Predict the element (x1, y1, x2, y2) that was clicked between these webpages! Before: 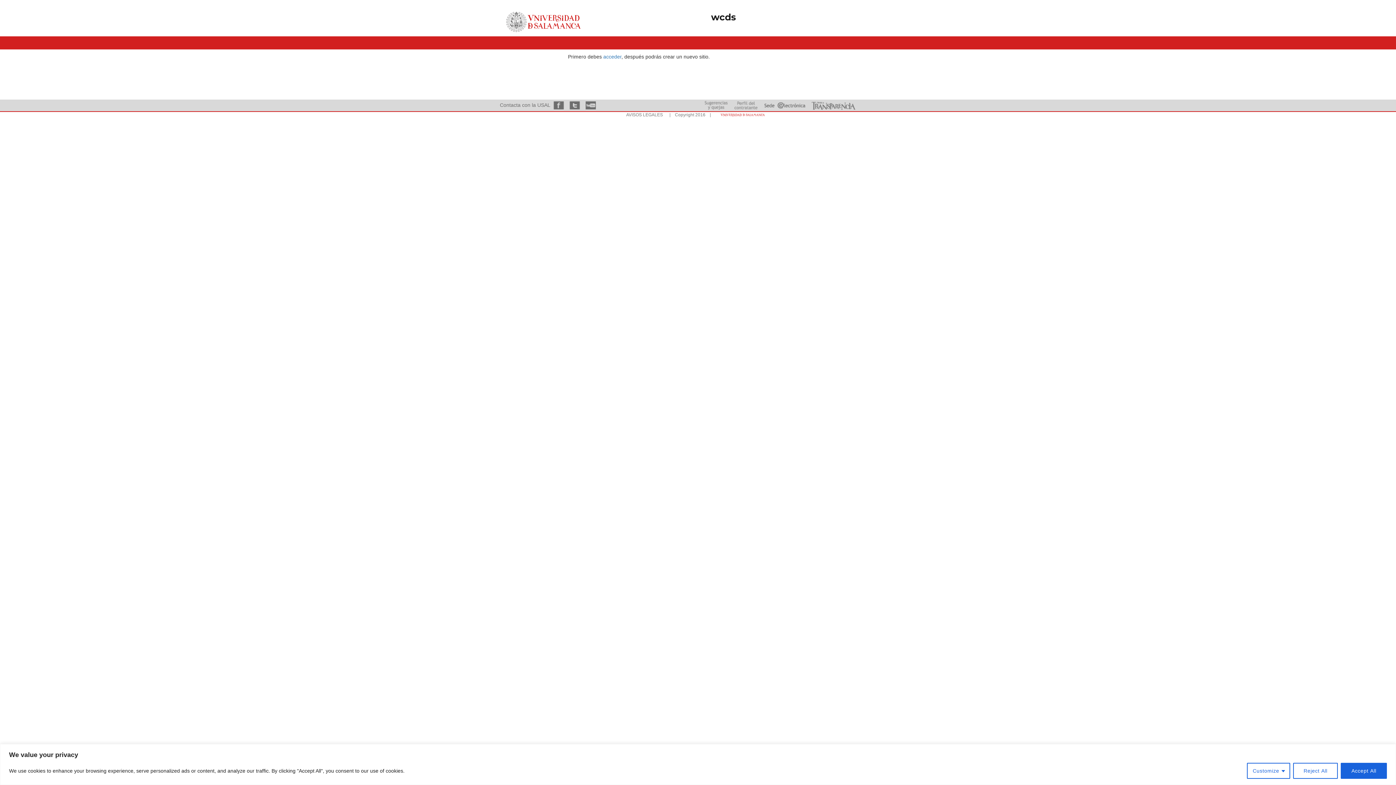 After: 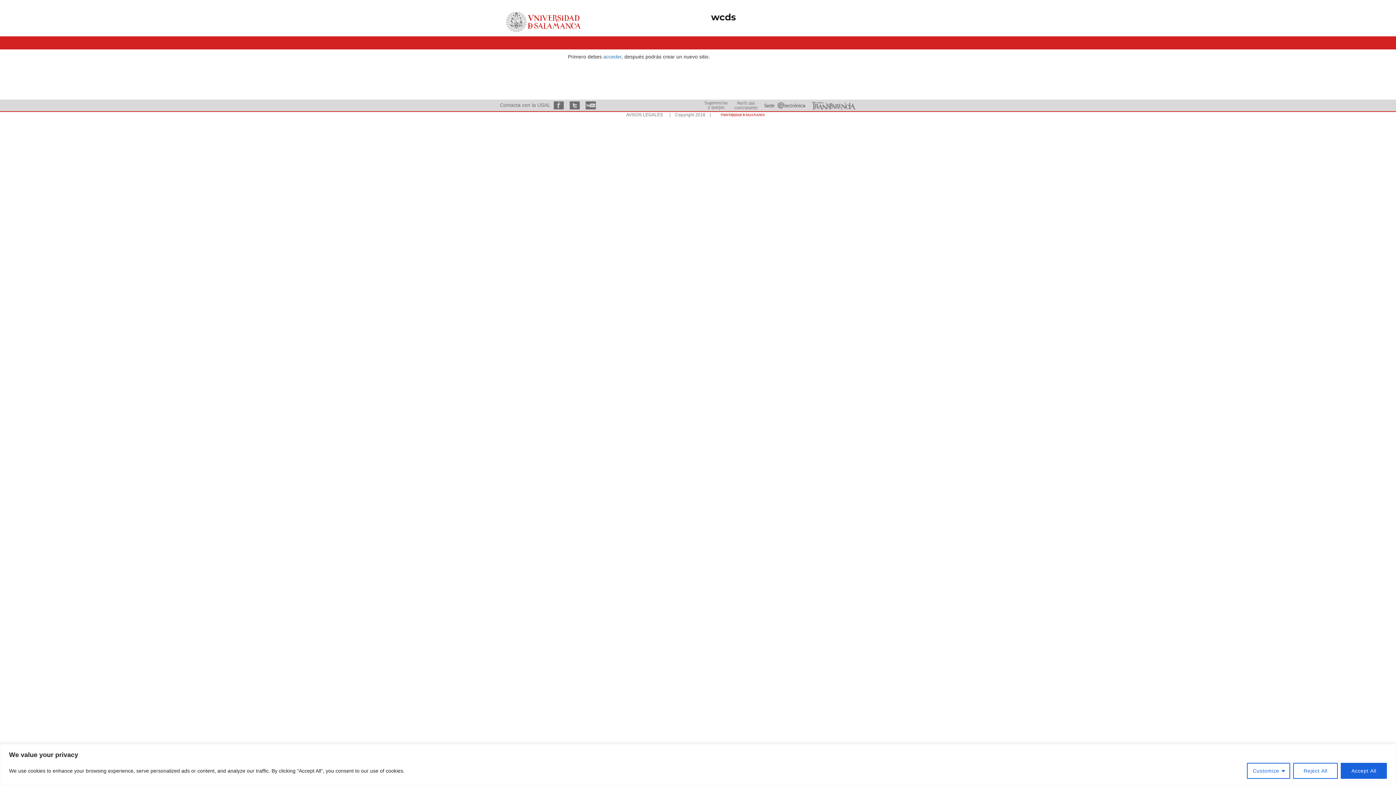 Action: bbox: (715, 112, 770, 117)